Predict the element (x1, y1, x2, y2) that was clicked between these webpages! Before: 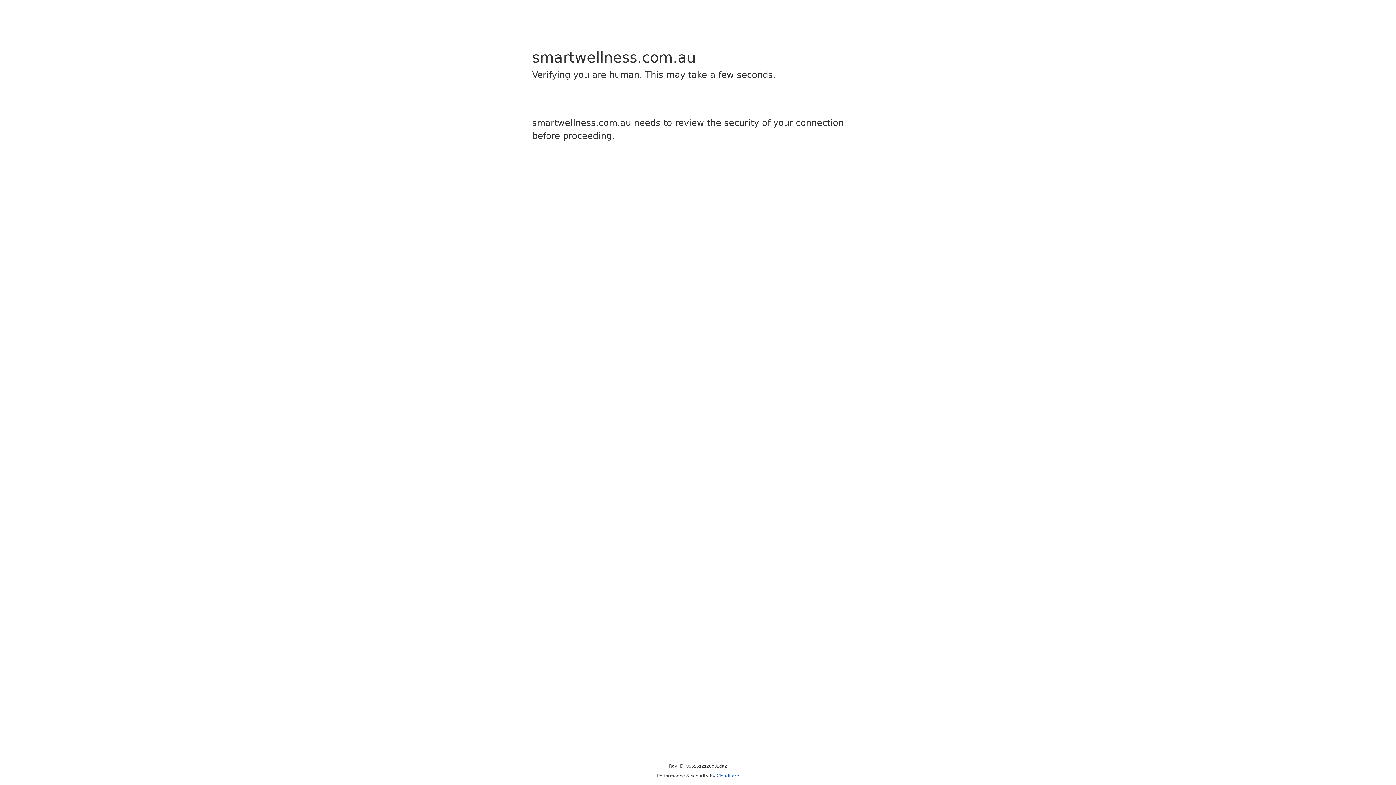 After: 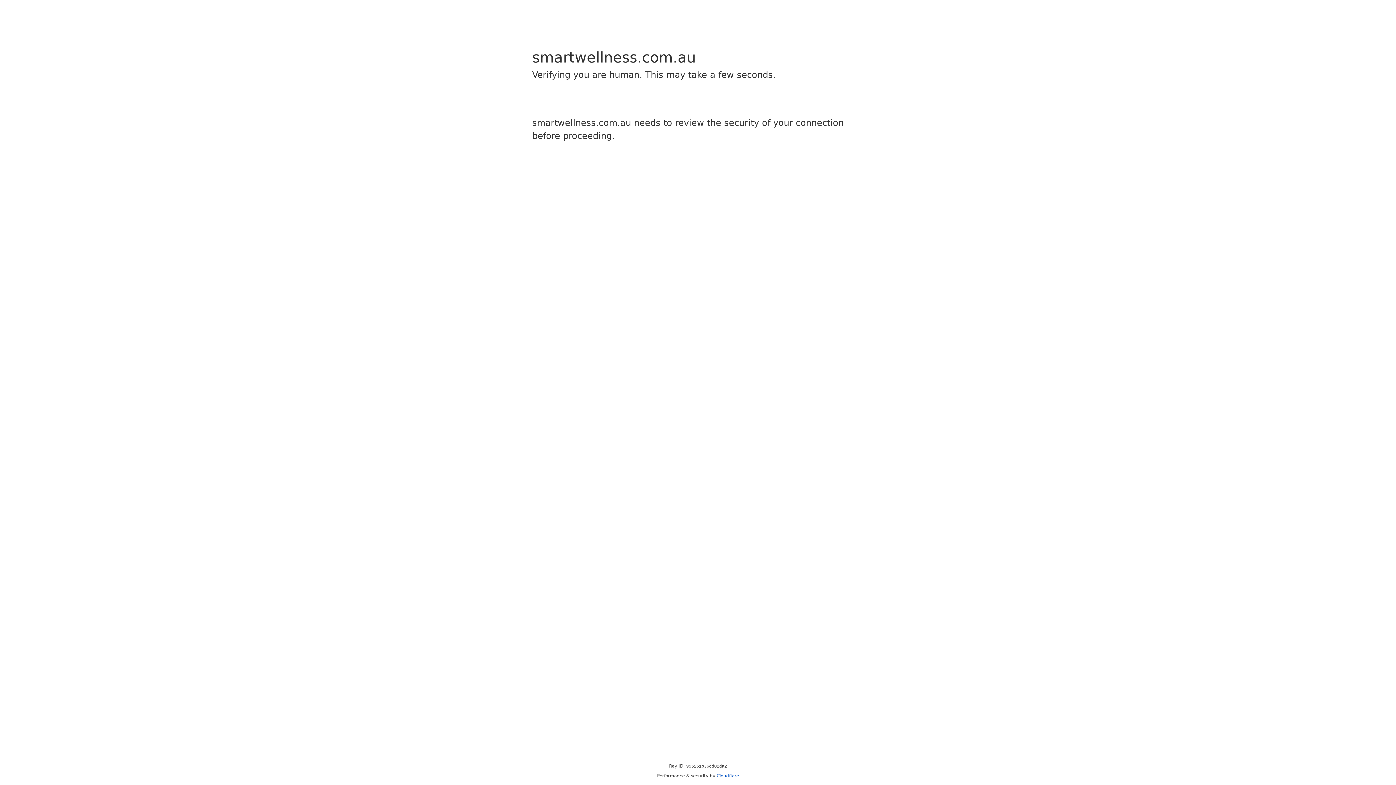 Action: bbox: (716, 773, 739, 778) label: Cloudflare